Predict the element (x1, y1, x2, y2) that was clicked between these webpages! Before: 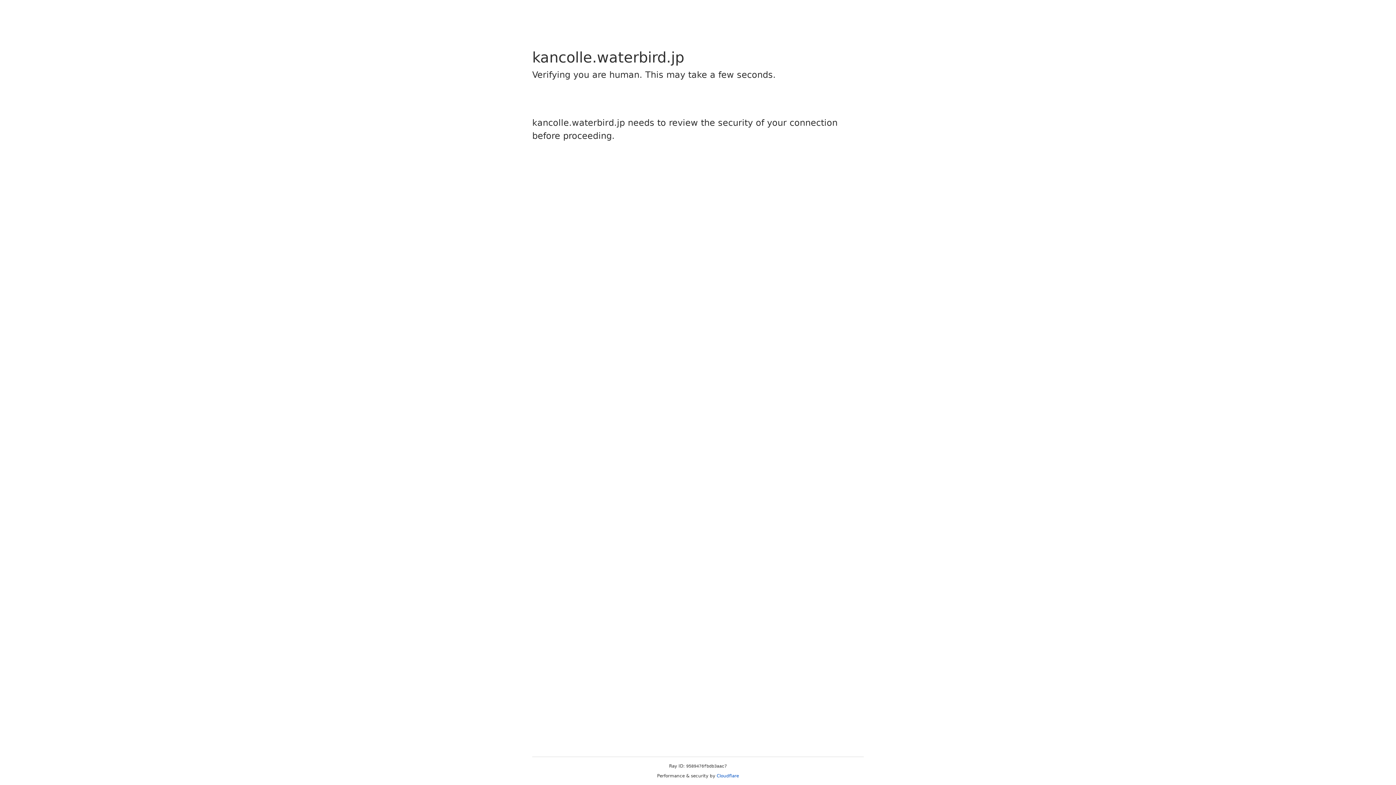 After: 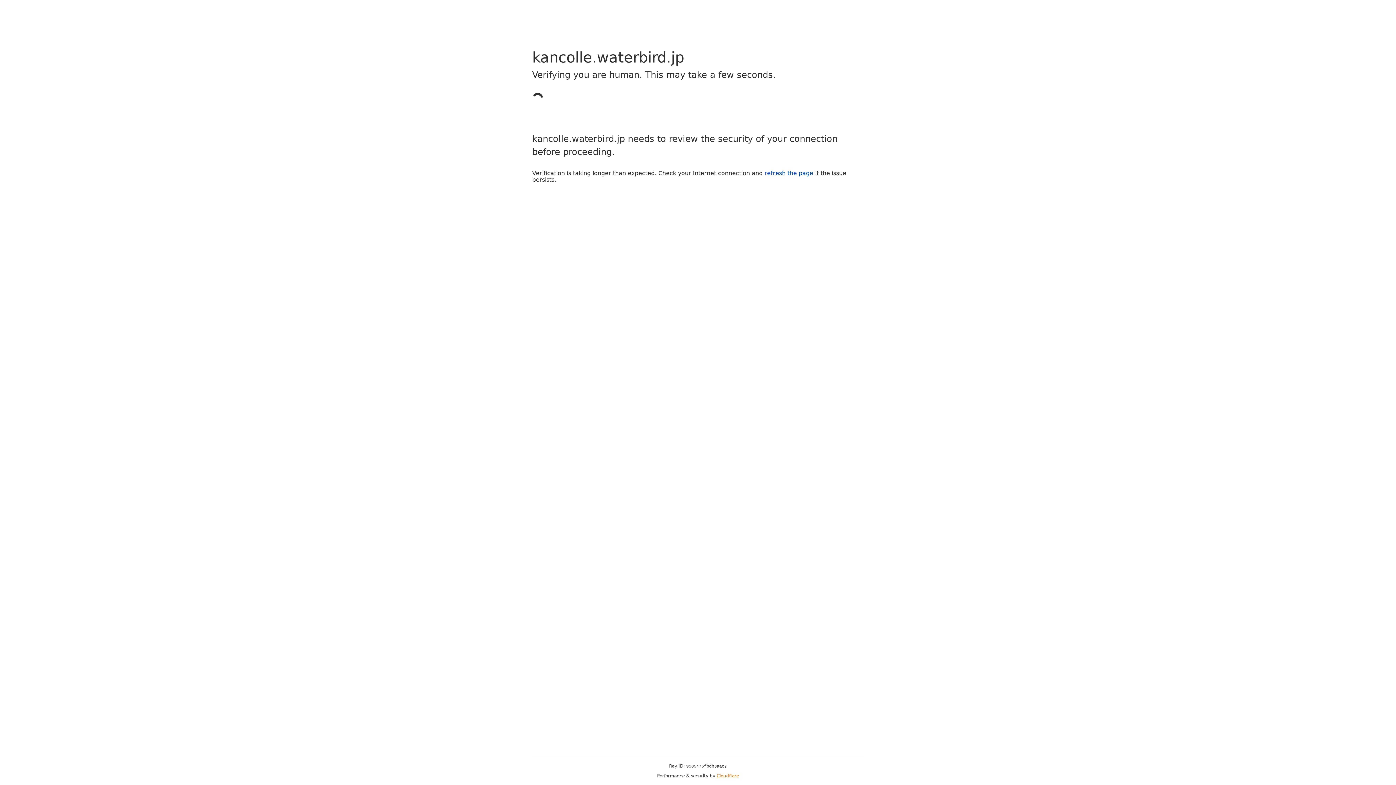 Action: label: Cloudflare bbox: (716, 773, 739, 778)